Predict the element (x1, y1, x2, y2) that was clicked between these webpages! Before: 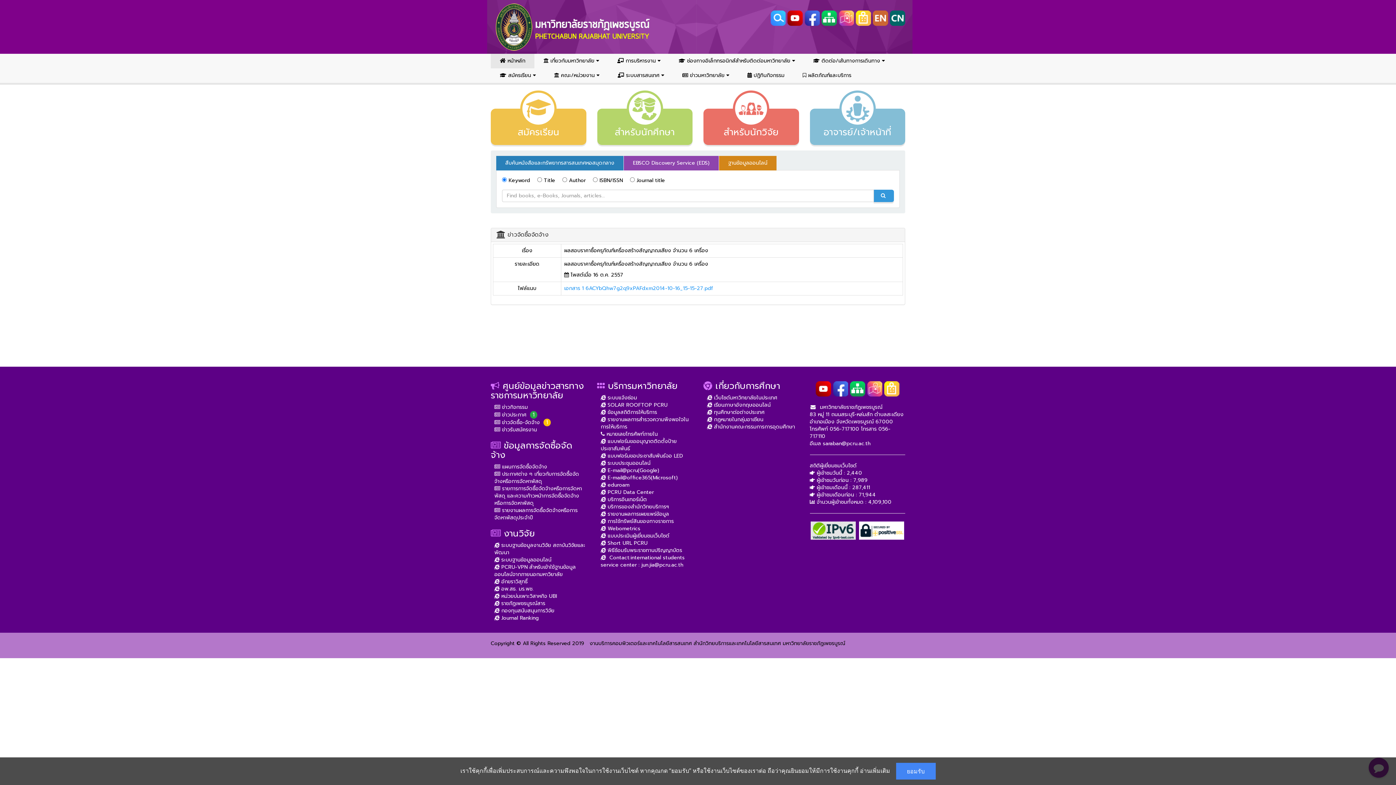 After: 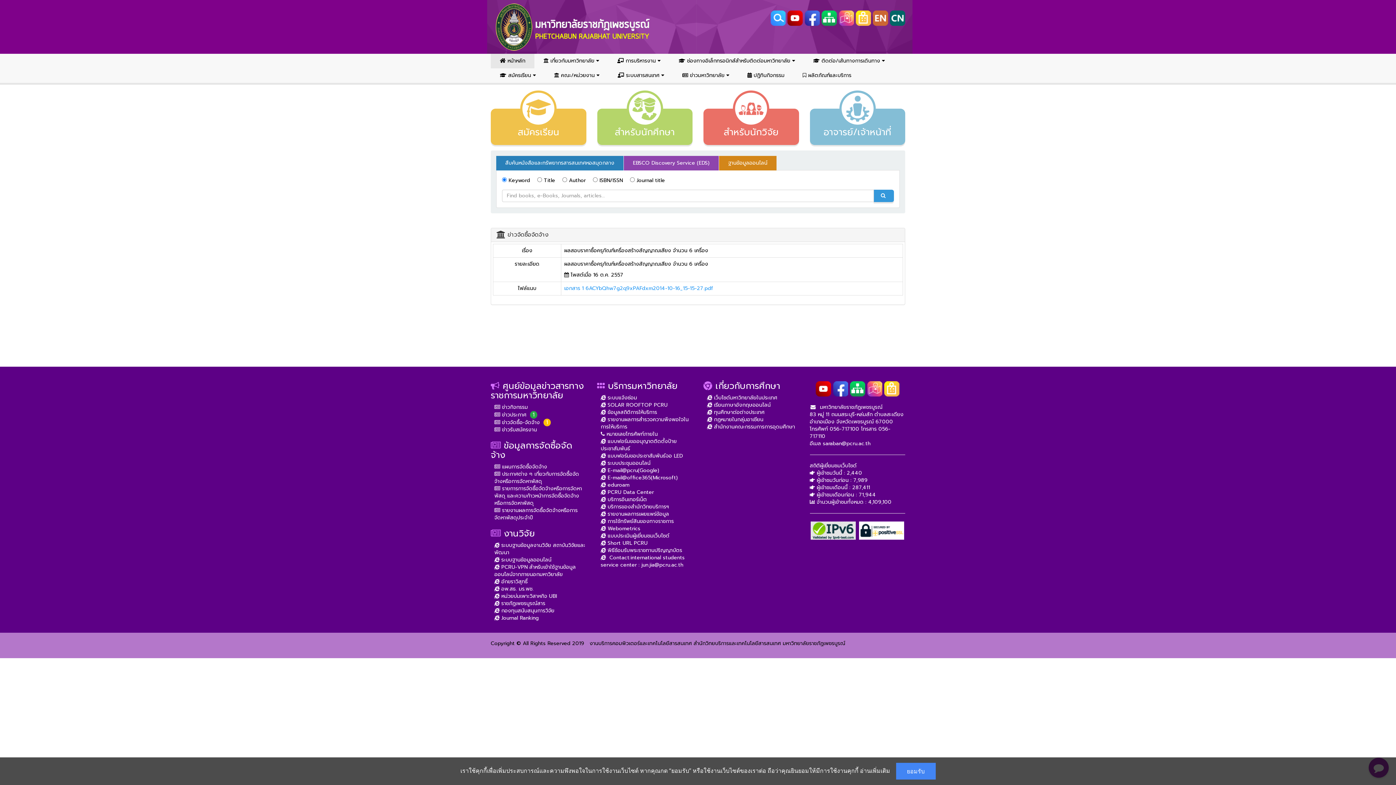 Action: bbox: (833, 384, 848, 392)